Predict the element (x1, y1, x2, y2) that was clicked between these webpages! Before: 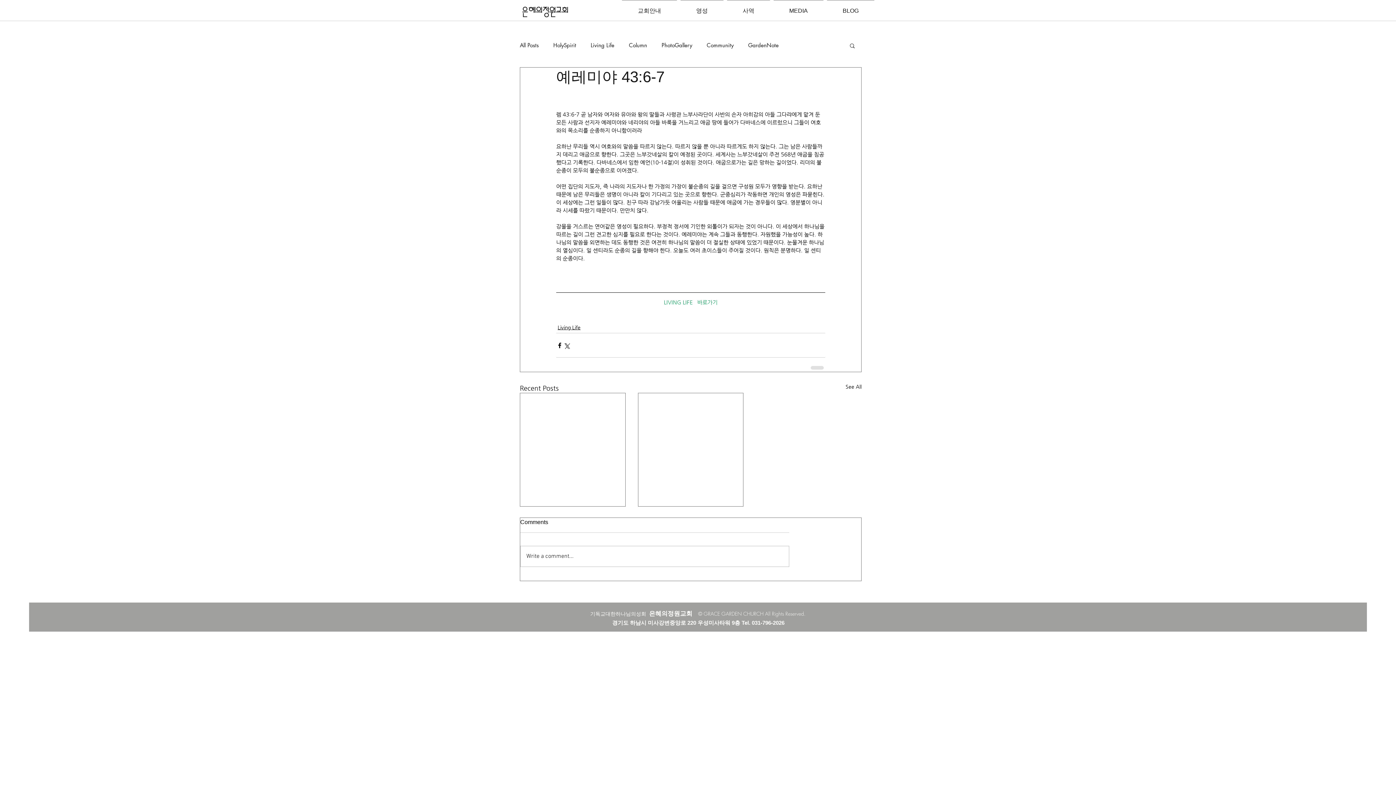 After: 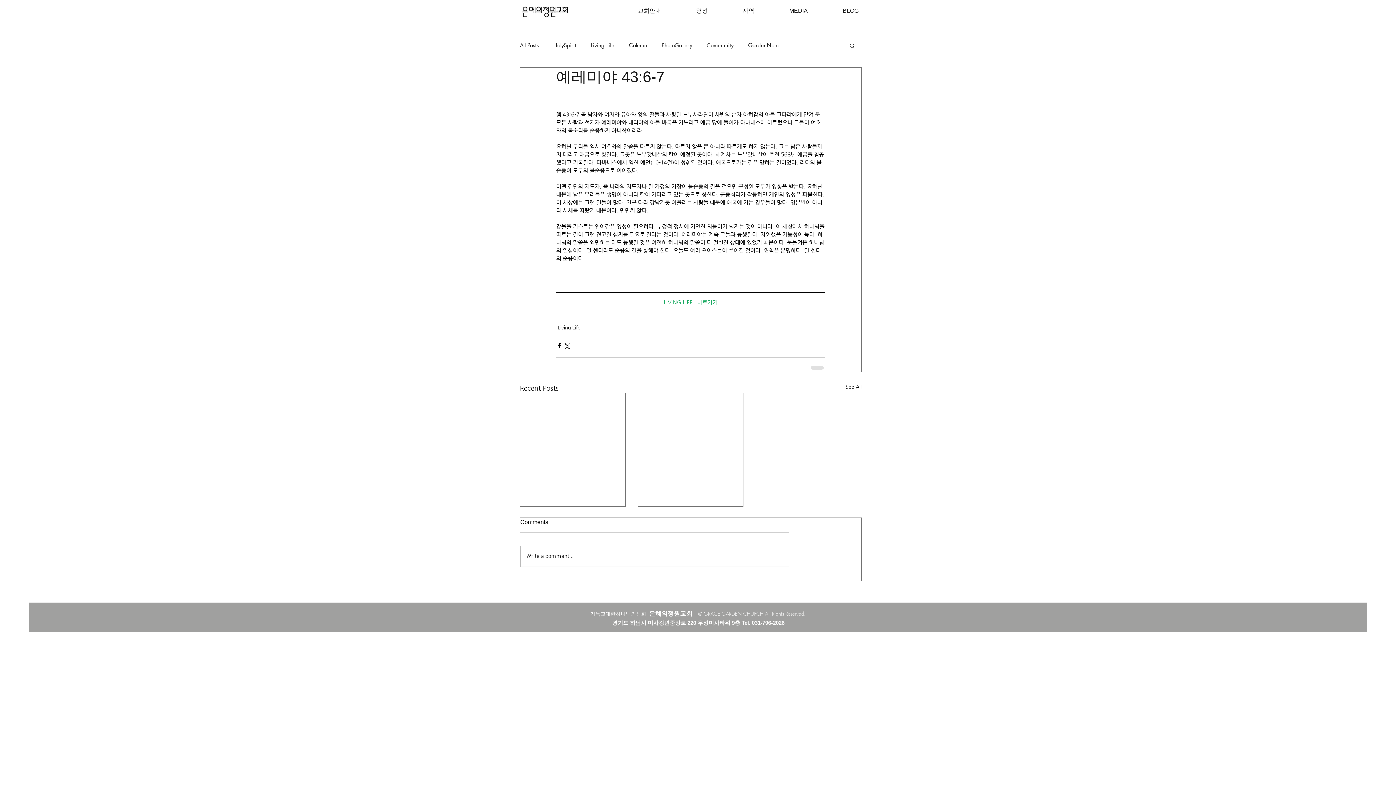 Action: bbox: (849, 42, 856, 48) label: Search